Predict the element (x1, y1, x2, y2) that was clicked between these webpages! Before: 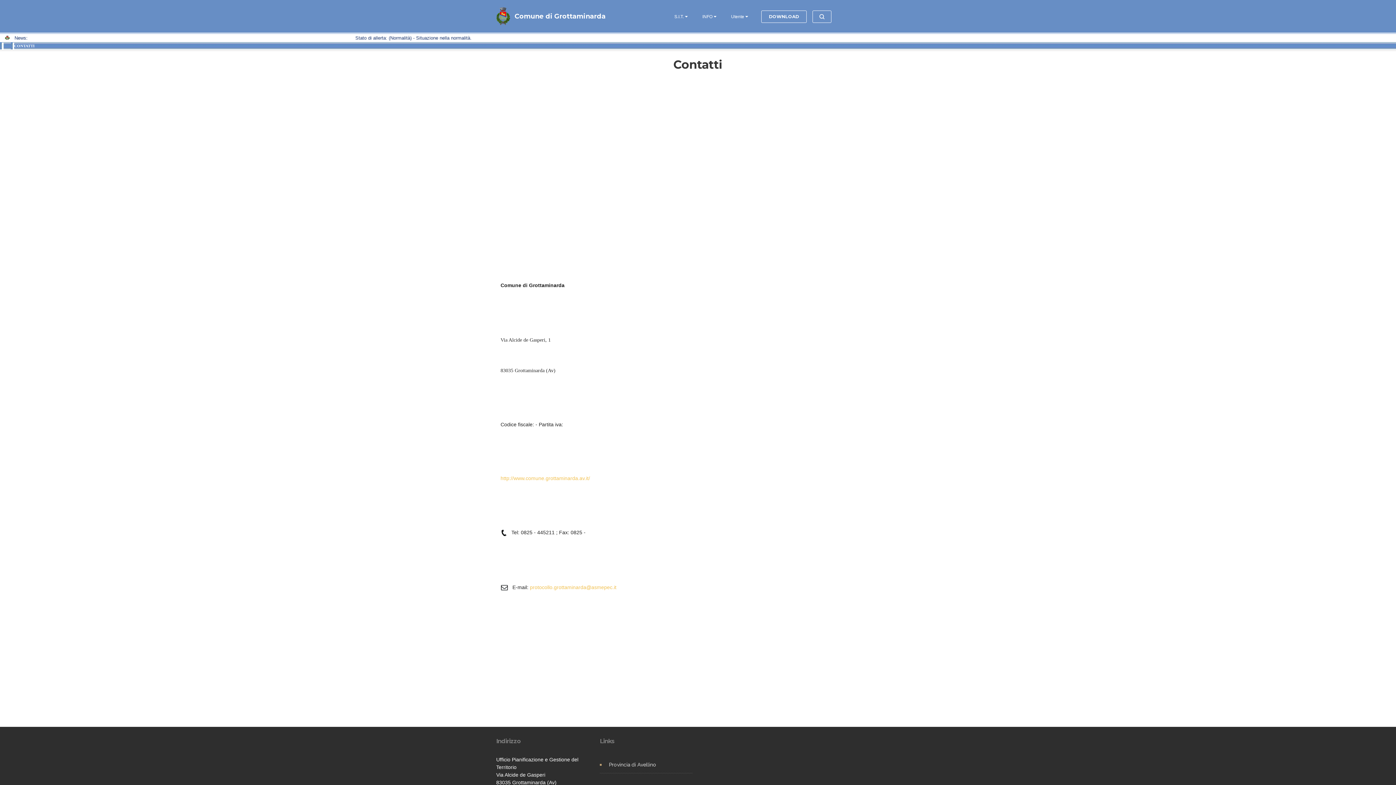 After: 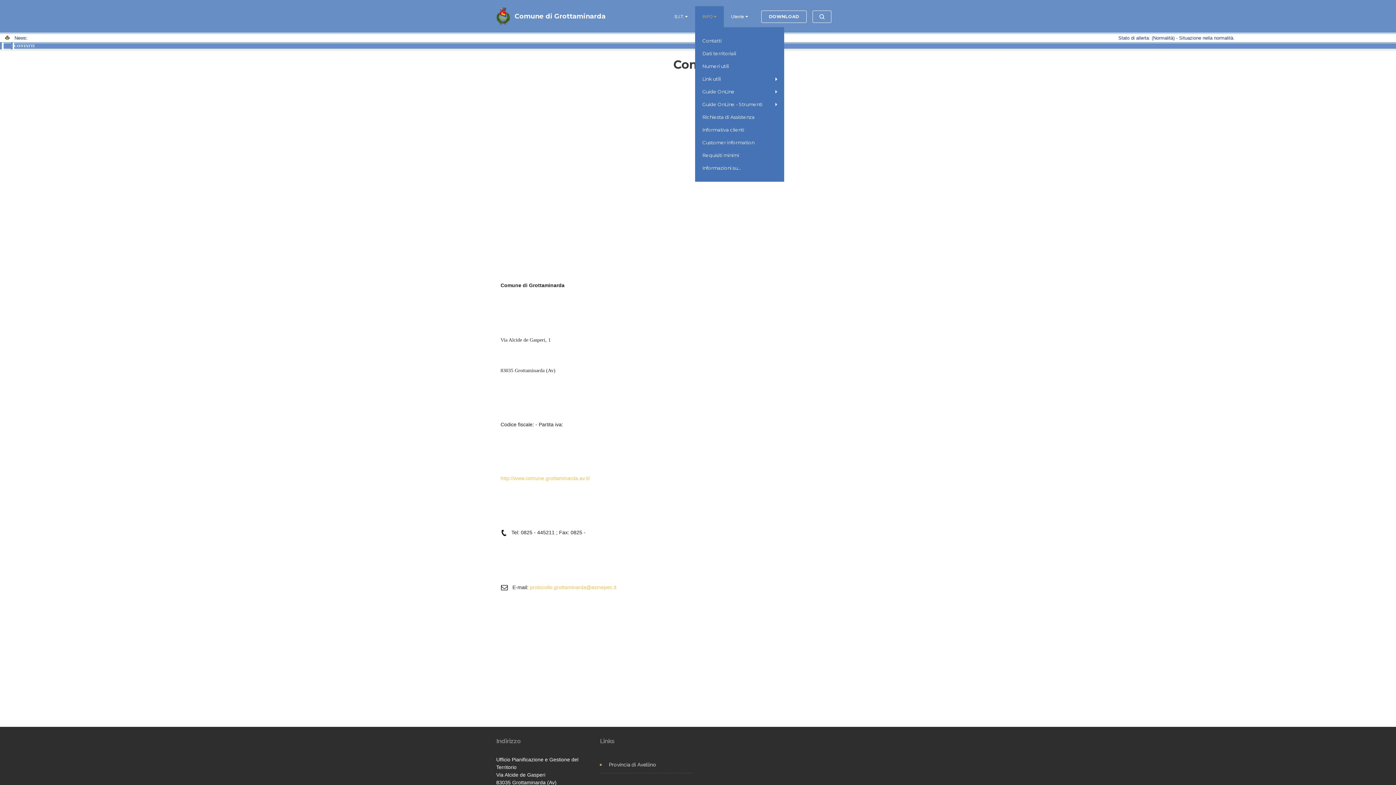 Action: bbox: (702, 13, 712, 20) label: INFO